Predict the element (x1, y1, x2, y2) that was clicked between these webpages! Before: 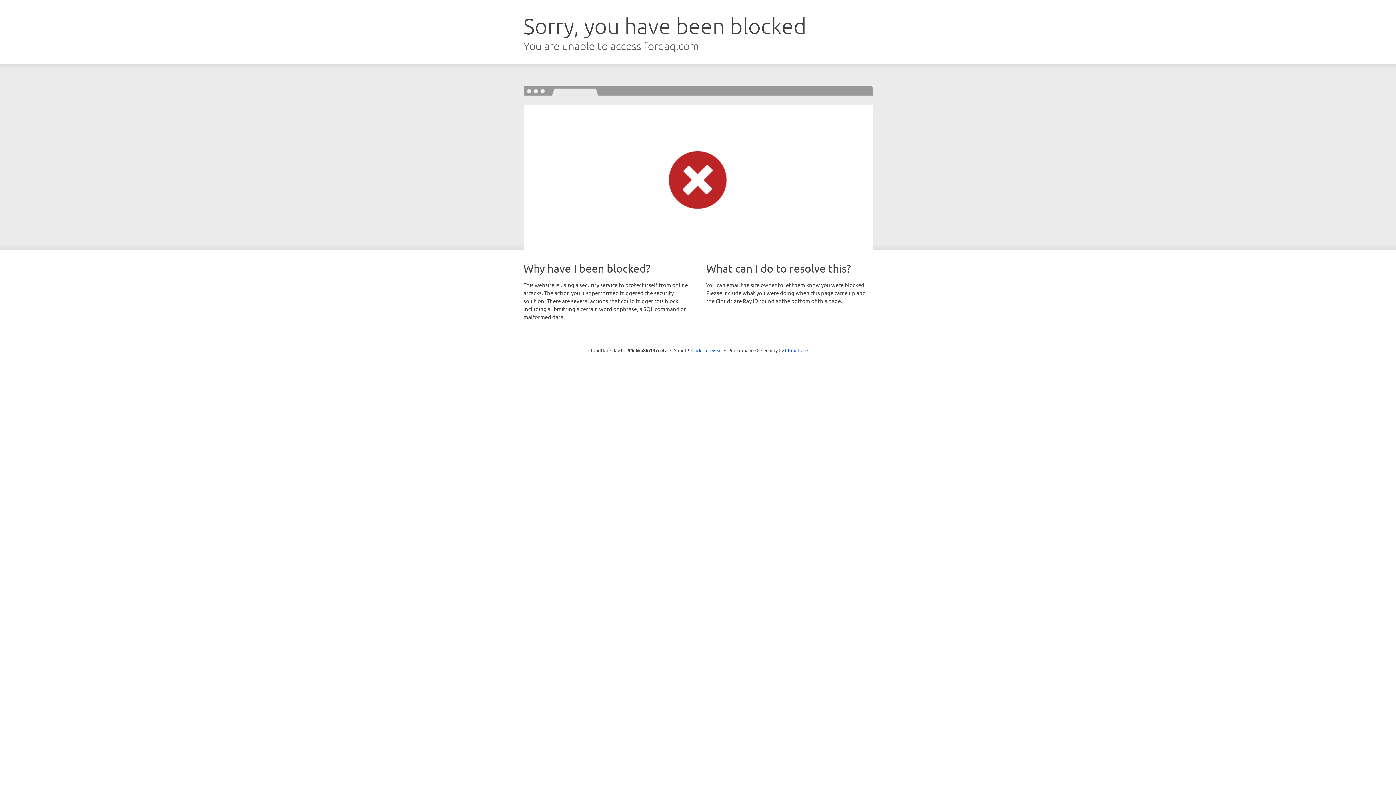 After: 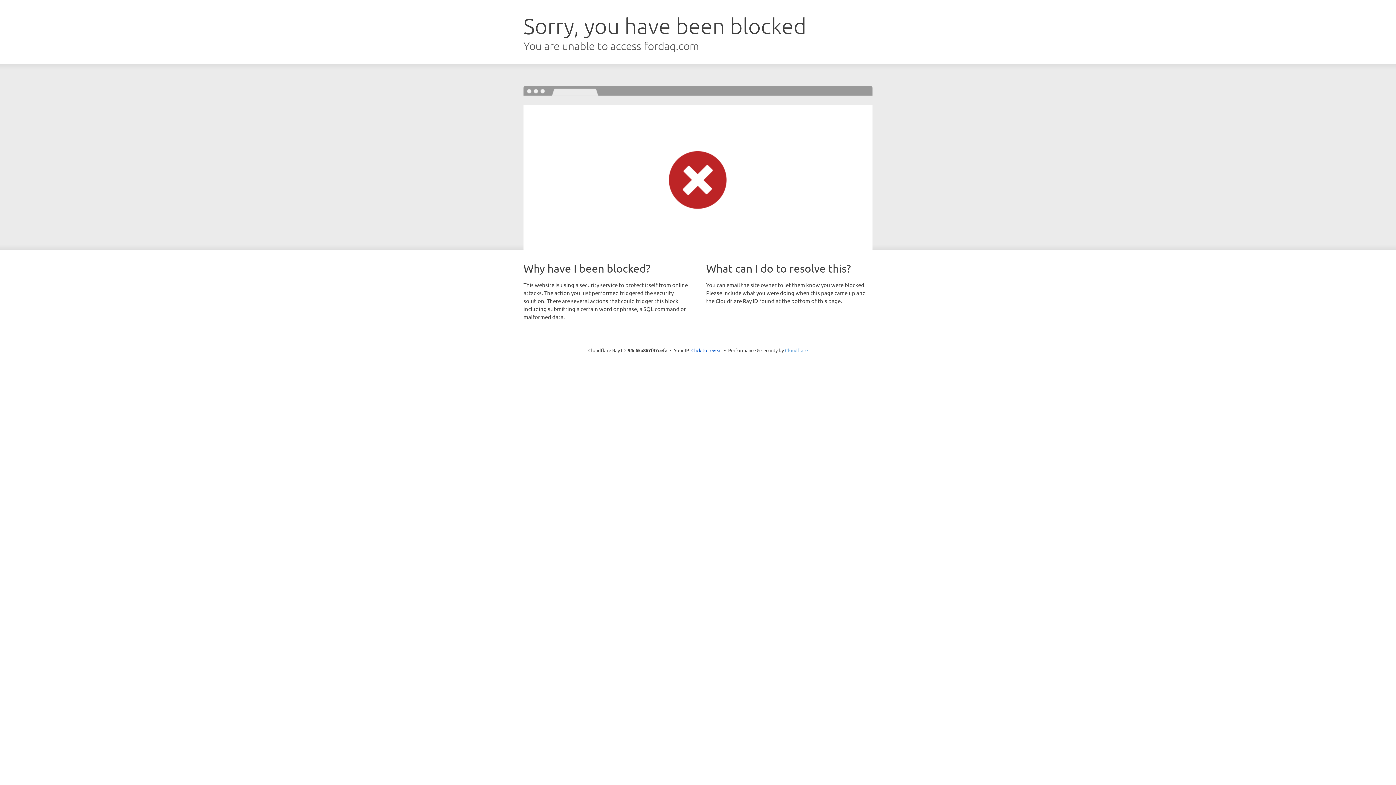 Action: bbox: (785, 347, 808, 353) label: Cloudflare